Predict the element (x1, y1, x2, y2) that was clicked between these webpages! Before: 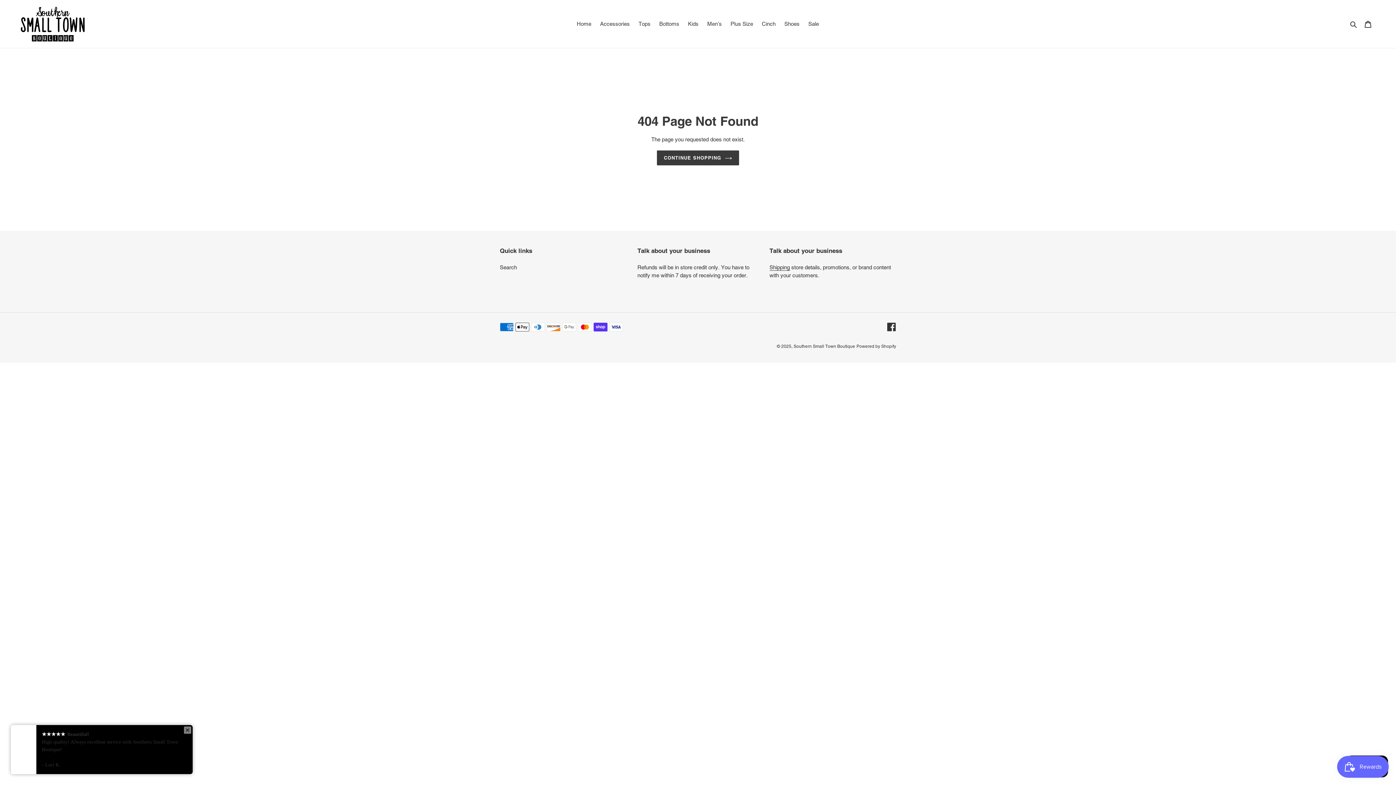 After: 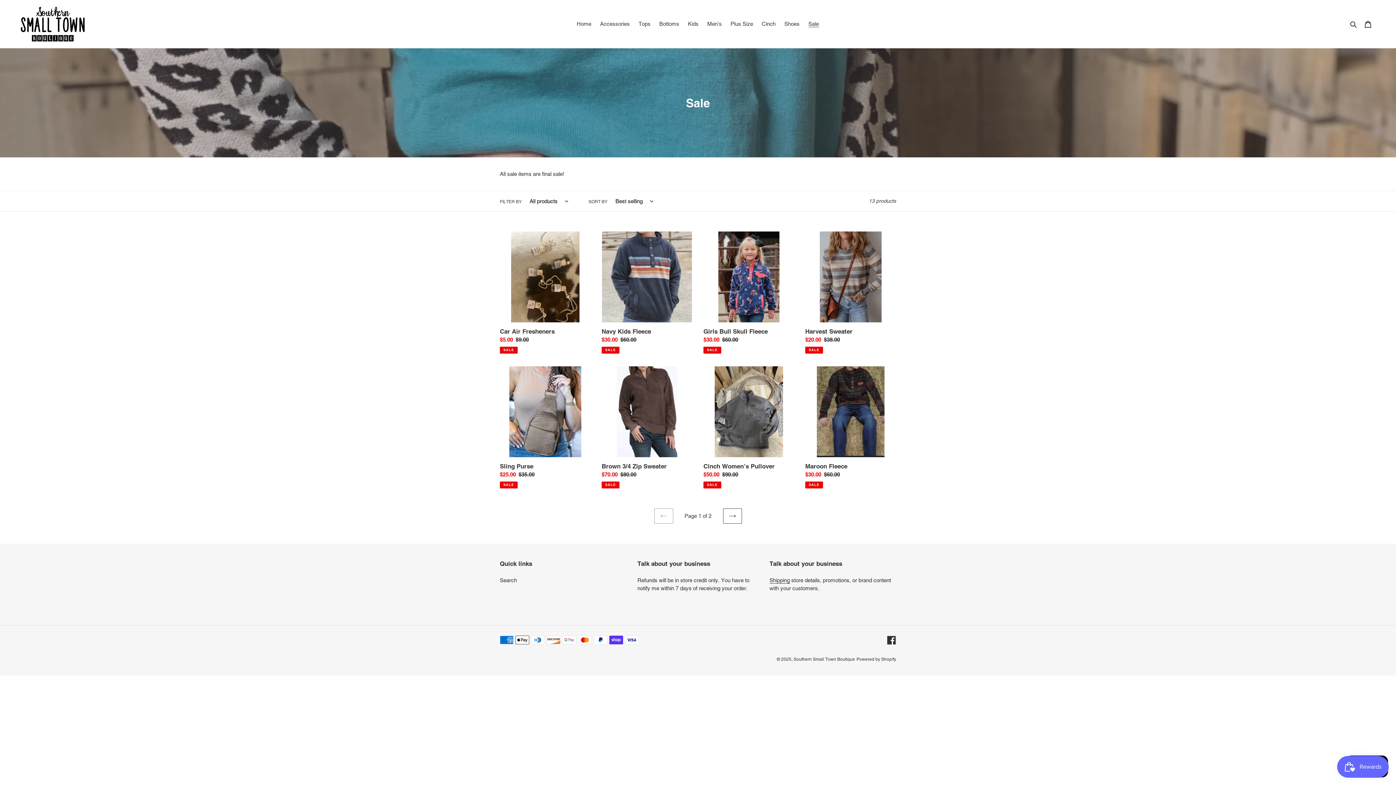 Action: label: Sale bbox: (804, 18, 822, 29)